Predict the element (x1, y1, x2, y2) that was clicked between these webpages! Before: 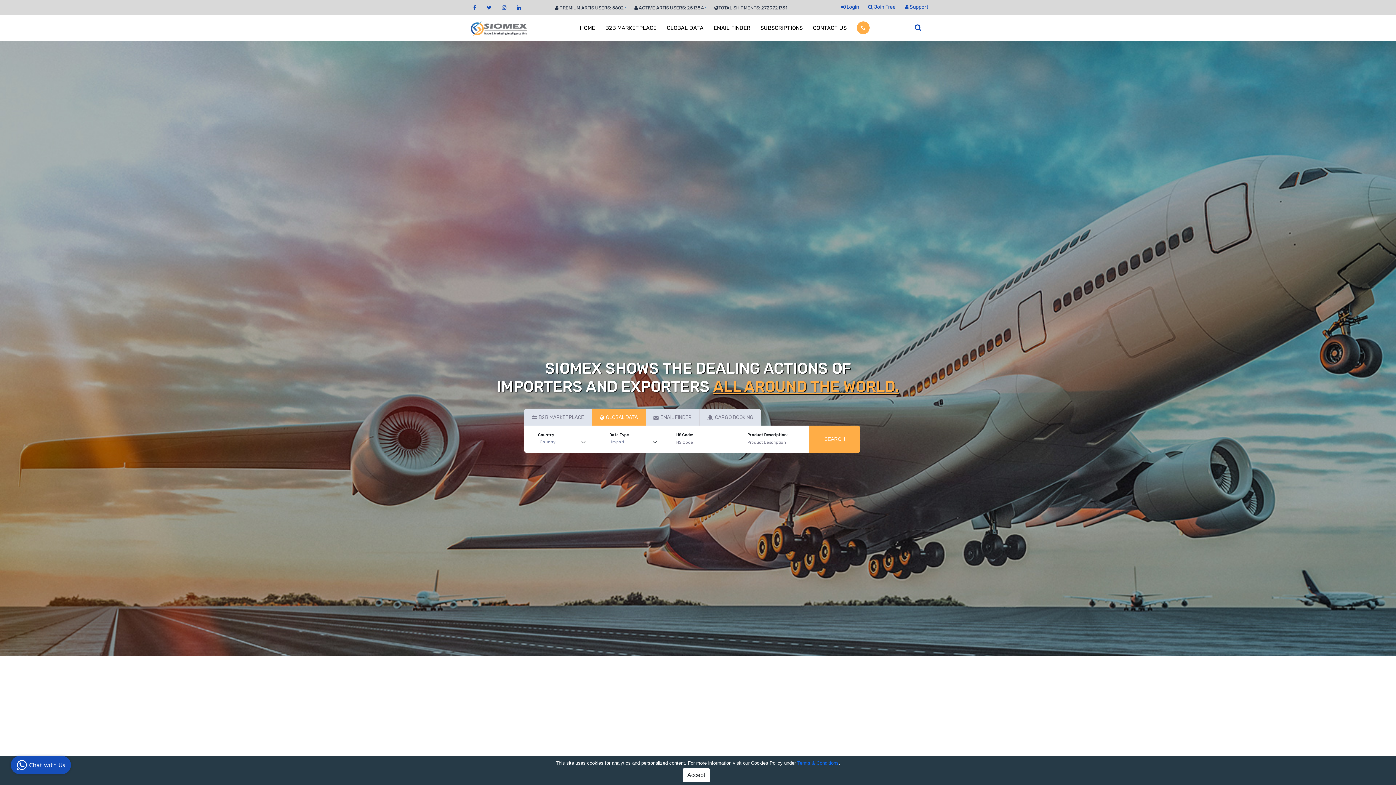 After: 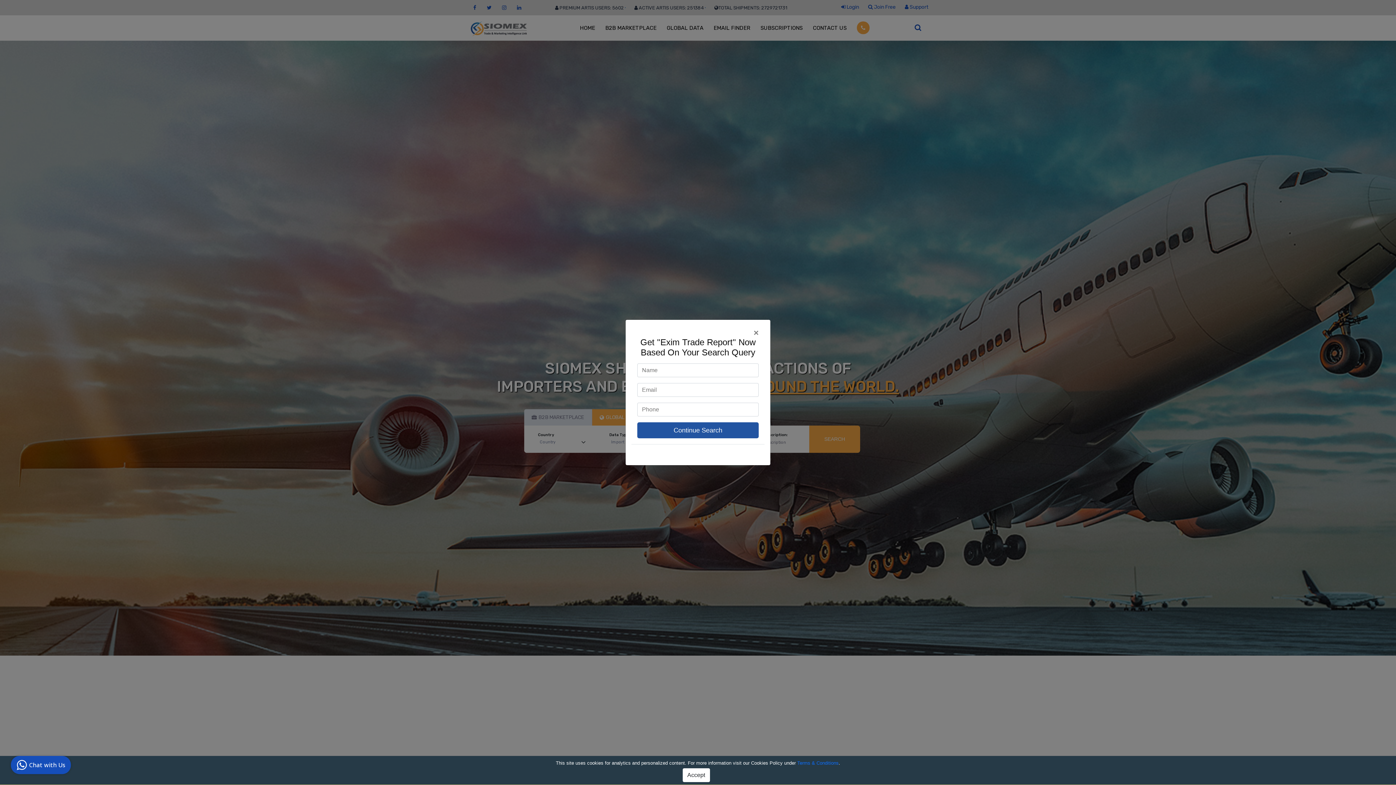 Action: label: SEARCH bbox: (809, 425, 860, 453)